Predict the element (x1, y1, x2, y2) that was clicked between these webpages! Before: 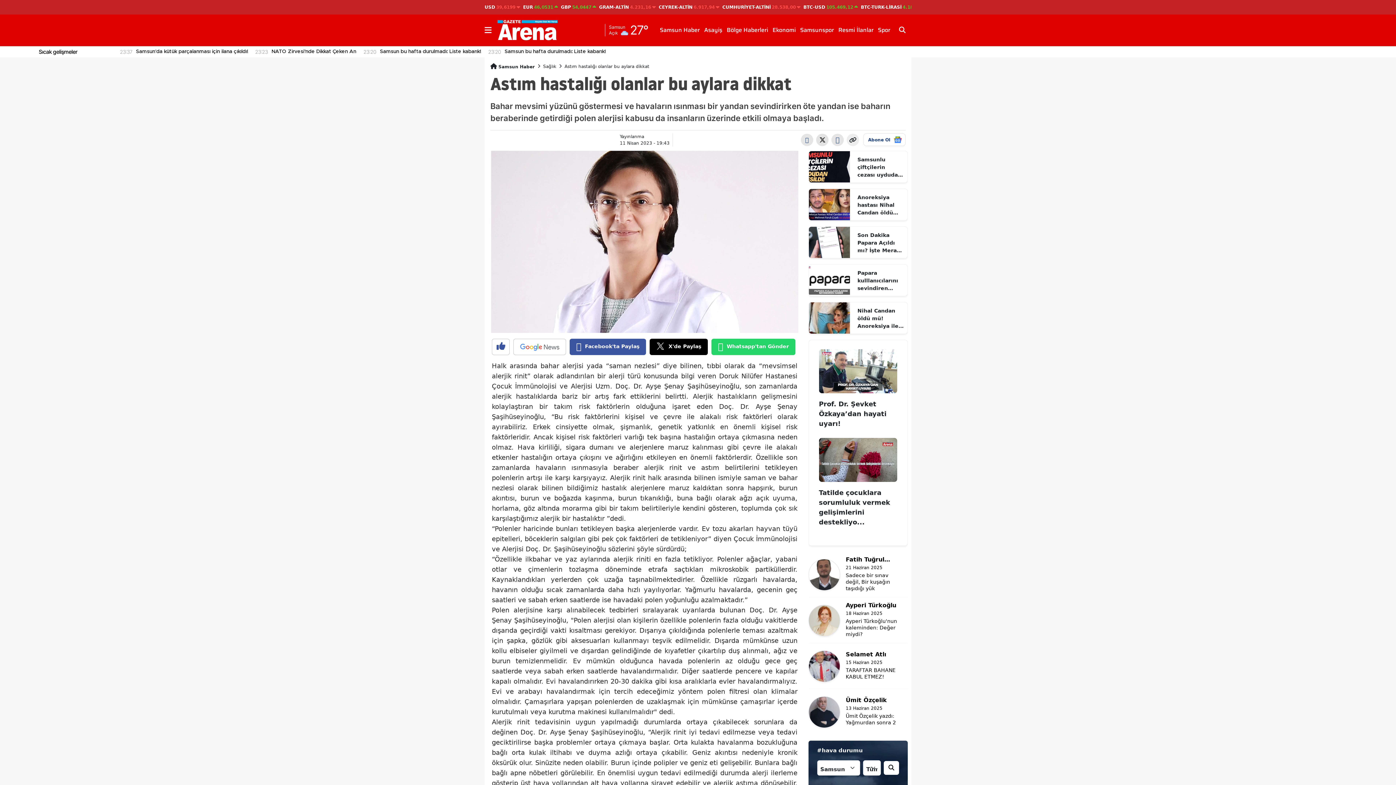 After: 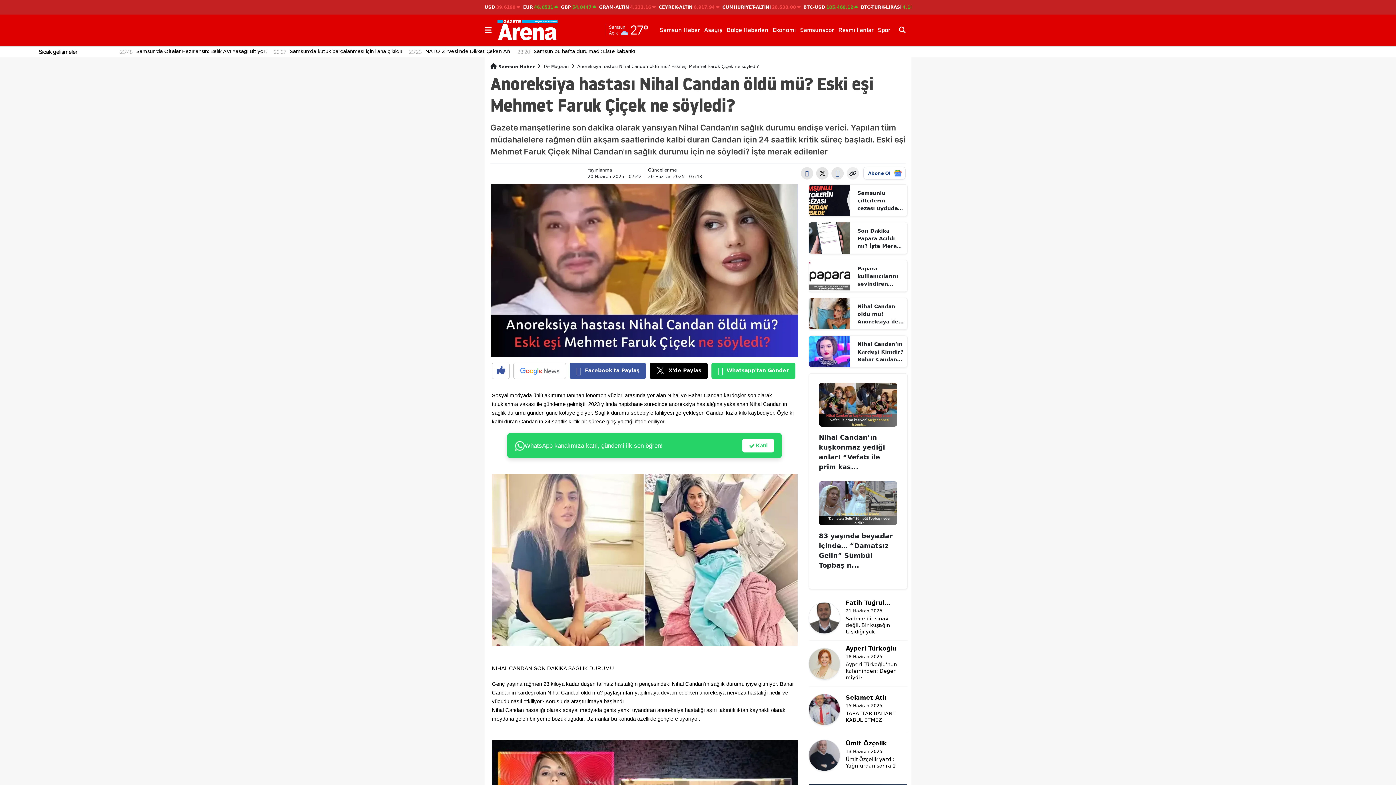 Action: bbox: (857, 193, 904, 216) label: Anoreksiya hastası Nihal Candan öldü mü? Eski eşi Mehmet Faruk Çiçek ne söyledi?